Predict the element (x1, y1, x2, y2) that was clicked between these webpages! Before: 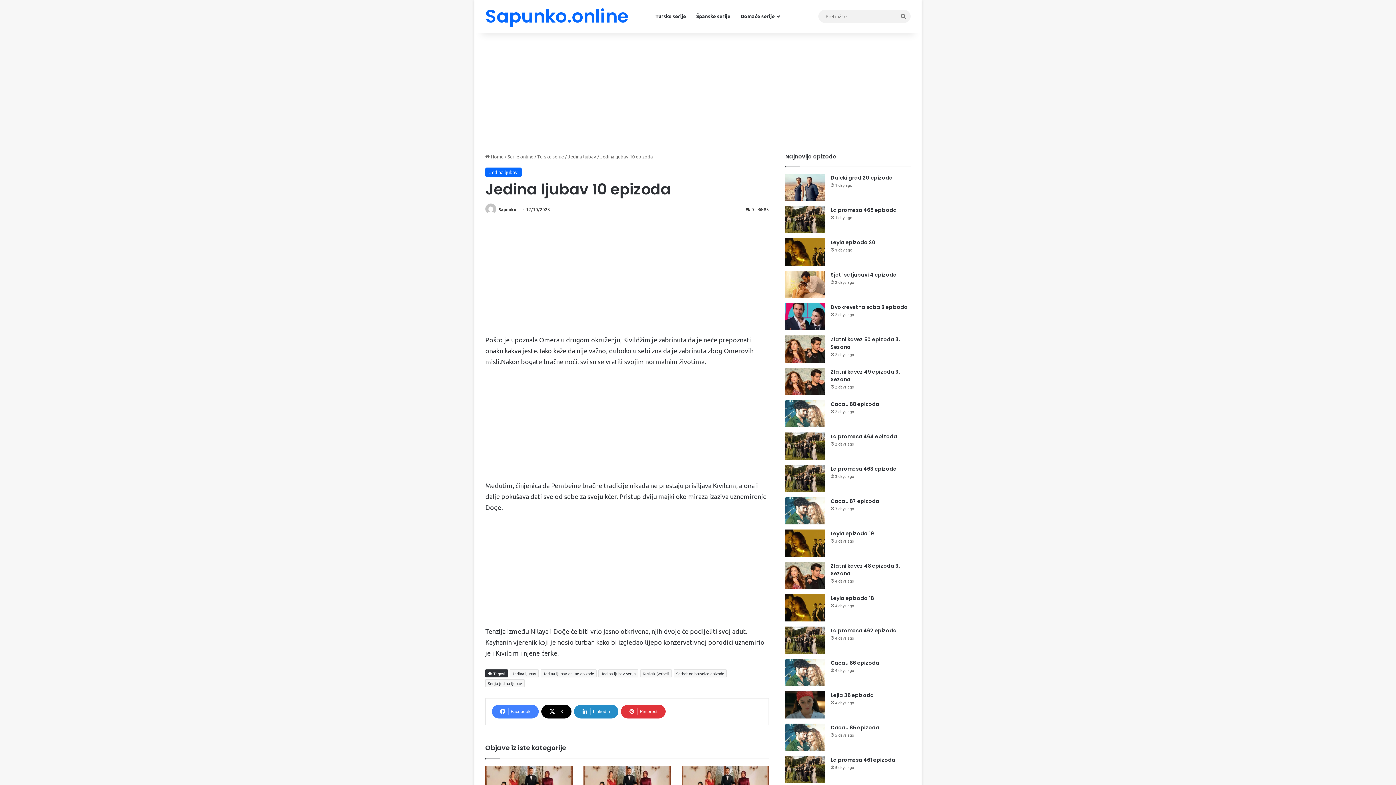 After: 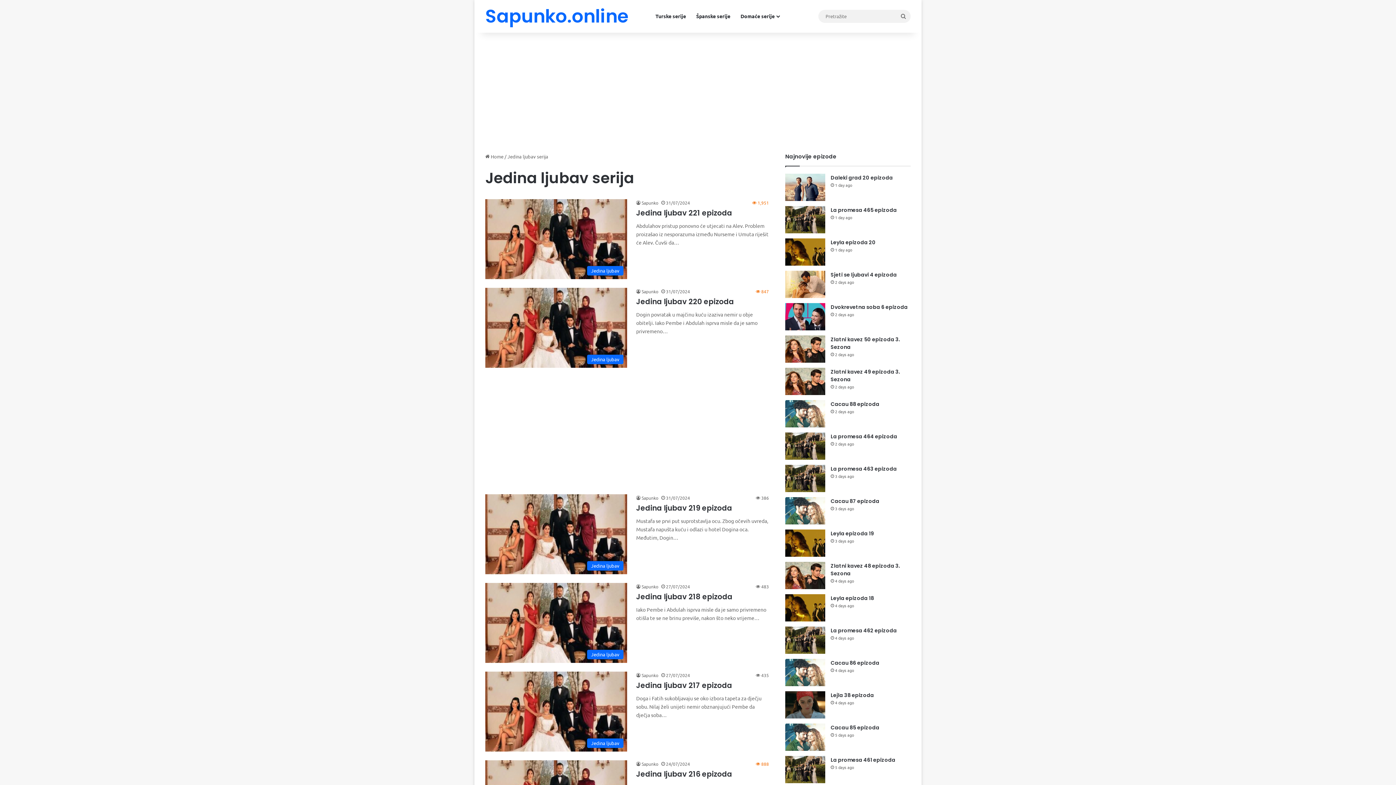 Action: label: Jedina ljubav serija bbox: (598, 669, 638, 677)